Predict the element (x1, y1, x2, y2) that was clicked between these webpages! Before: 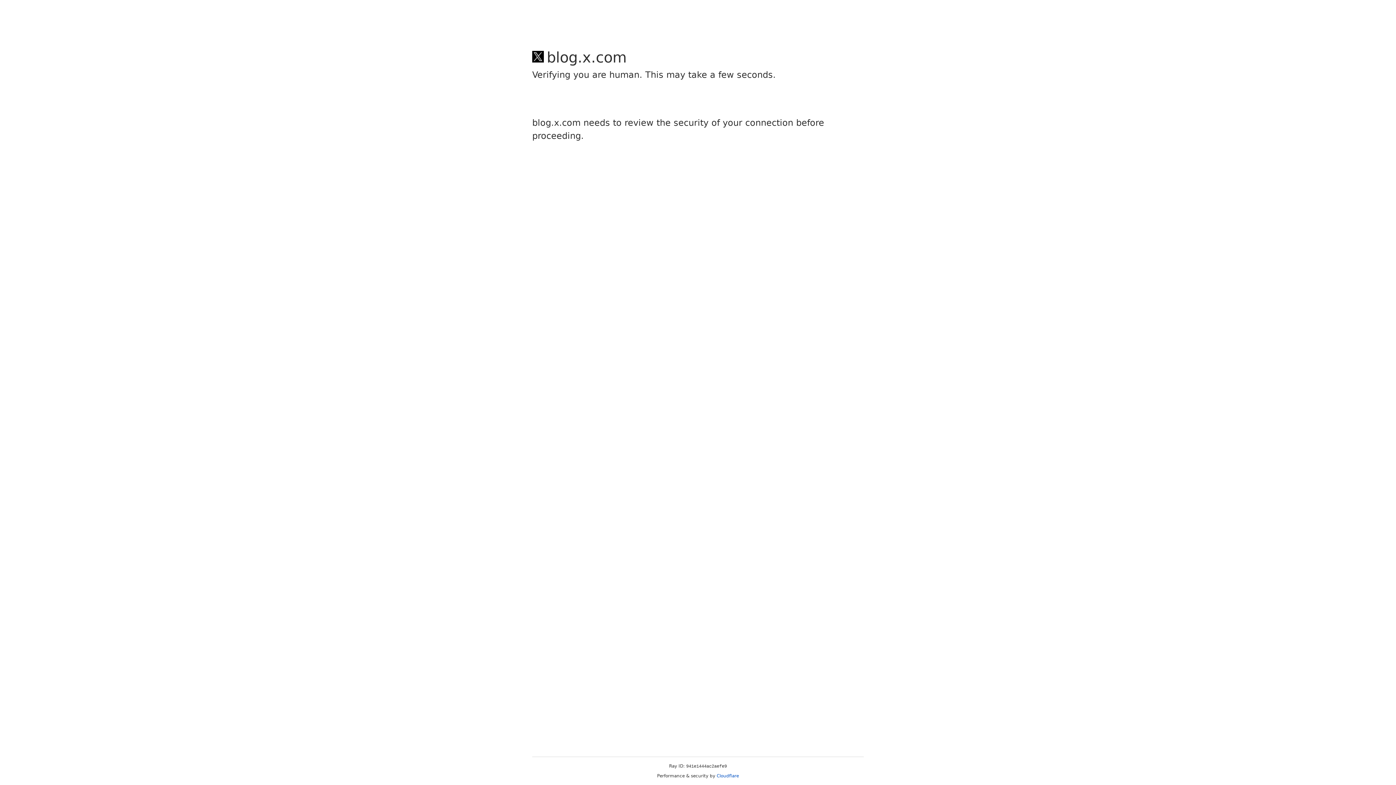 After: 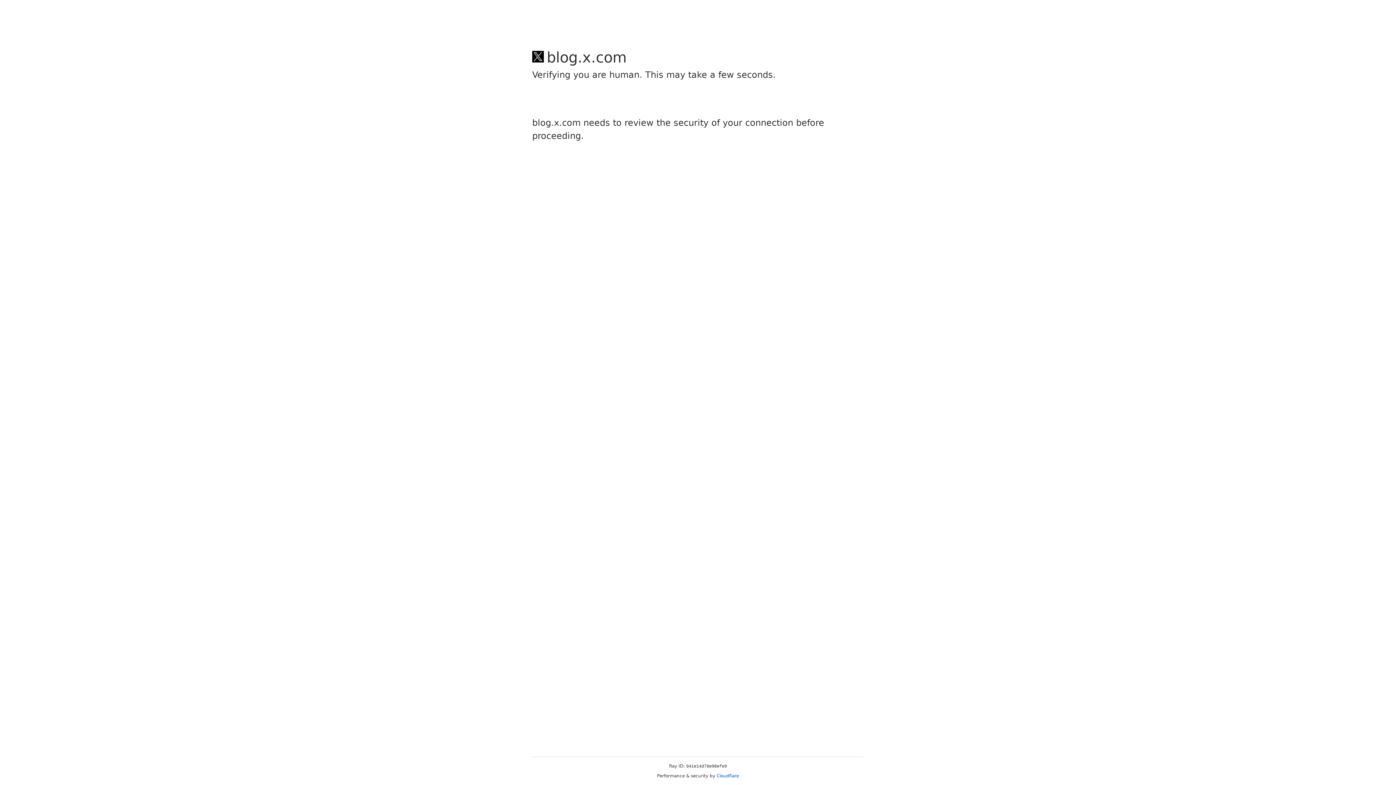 Action: label: Cloudflare bbox: (716, 773, 739, 778)